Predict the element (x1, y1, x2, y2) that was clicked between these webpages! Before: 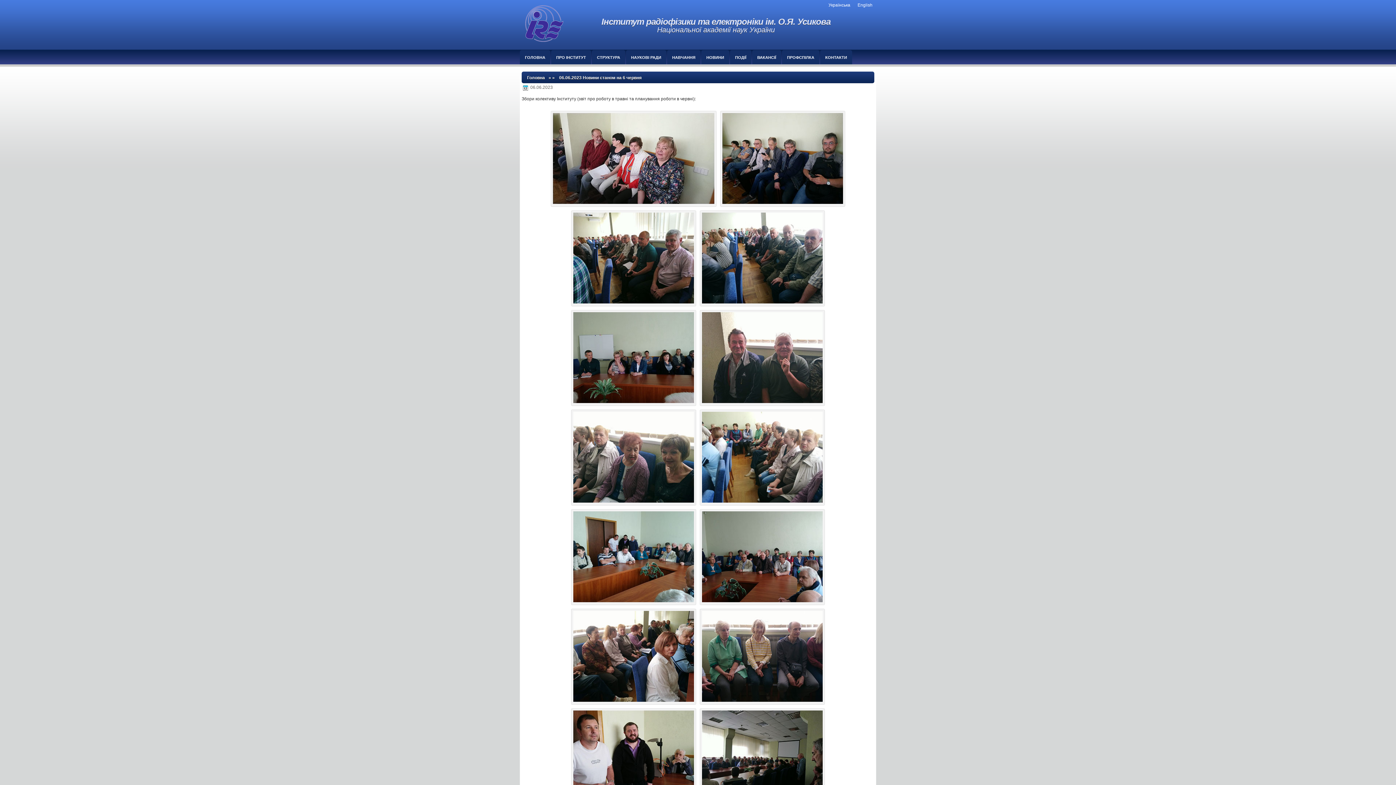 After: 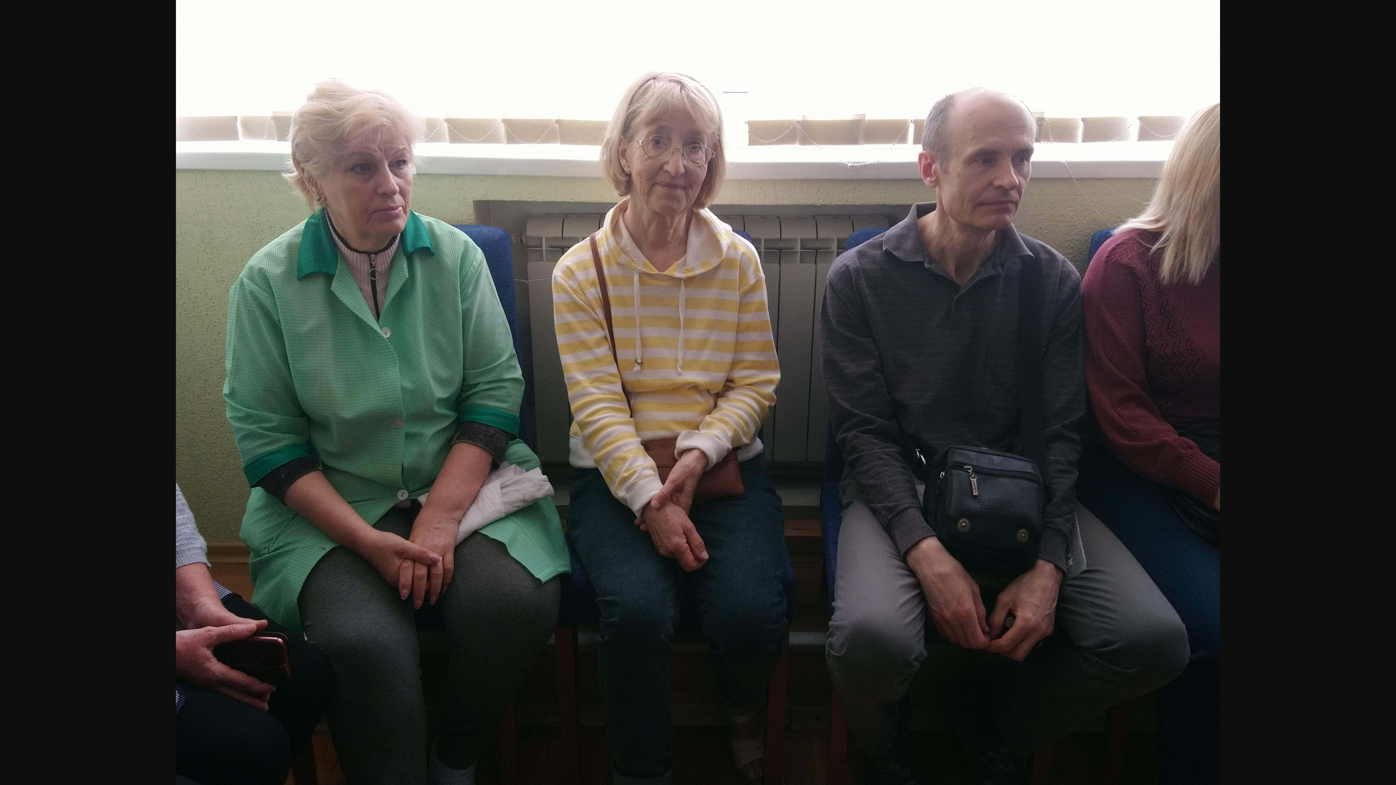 Action: bbox: (700, 699, 824, 705)